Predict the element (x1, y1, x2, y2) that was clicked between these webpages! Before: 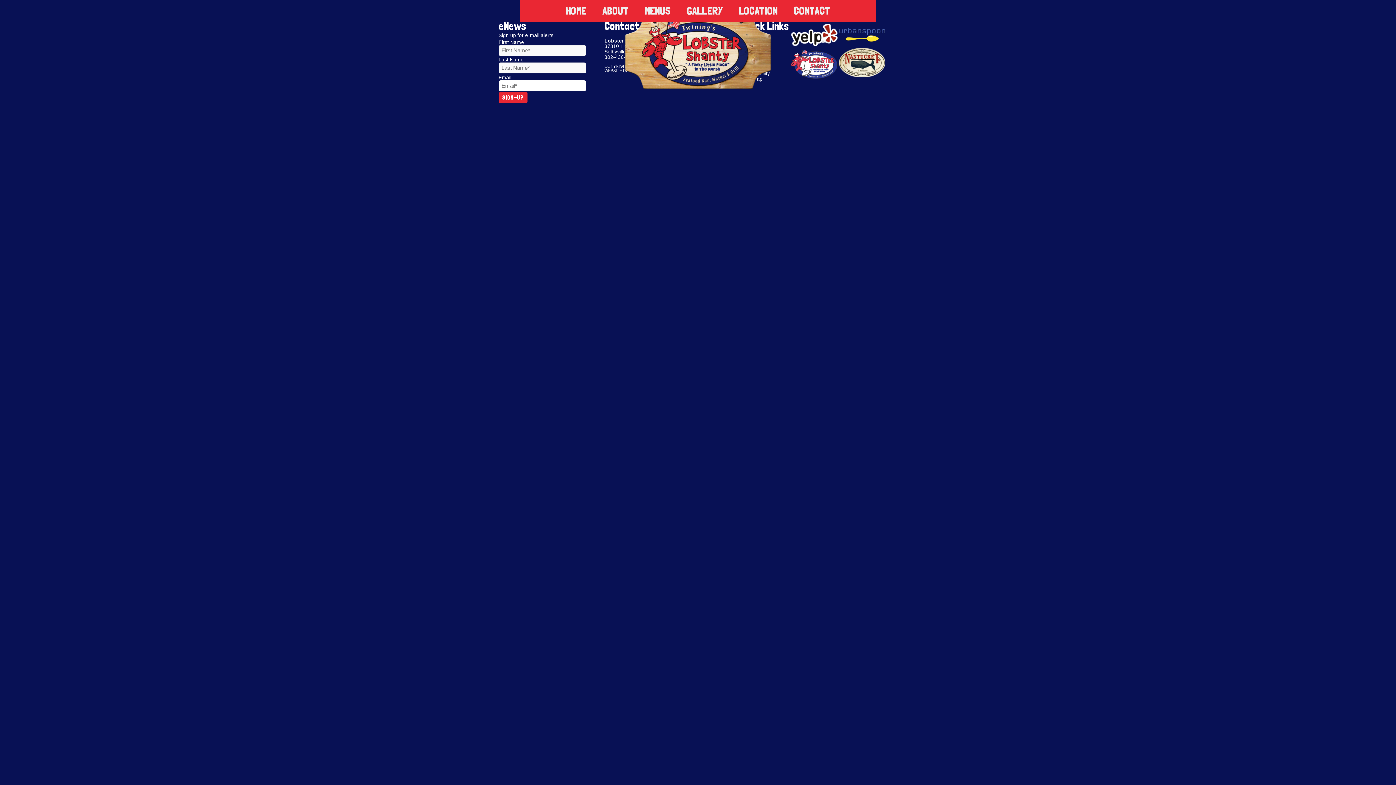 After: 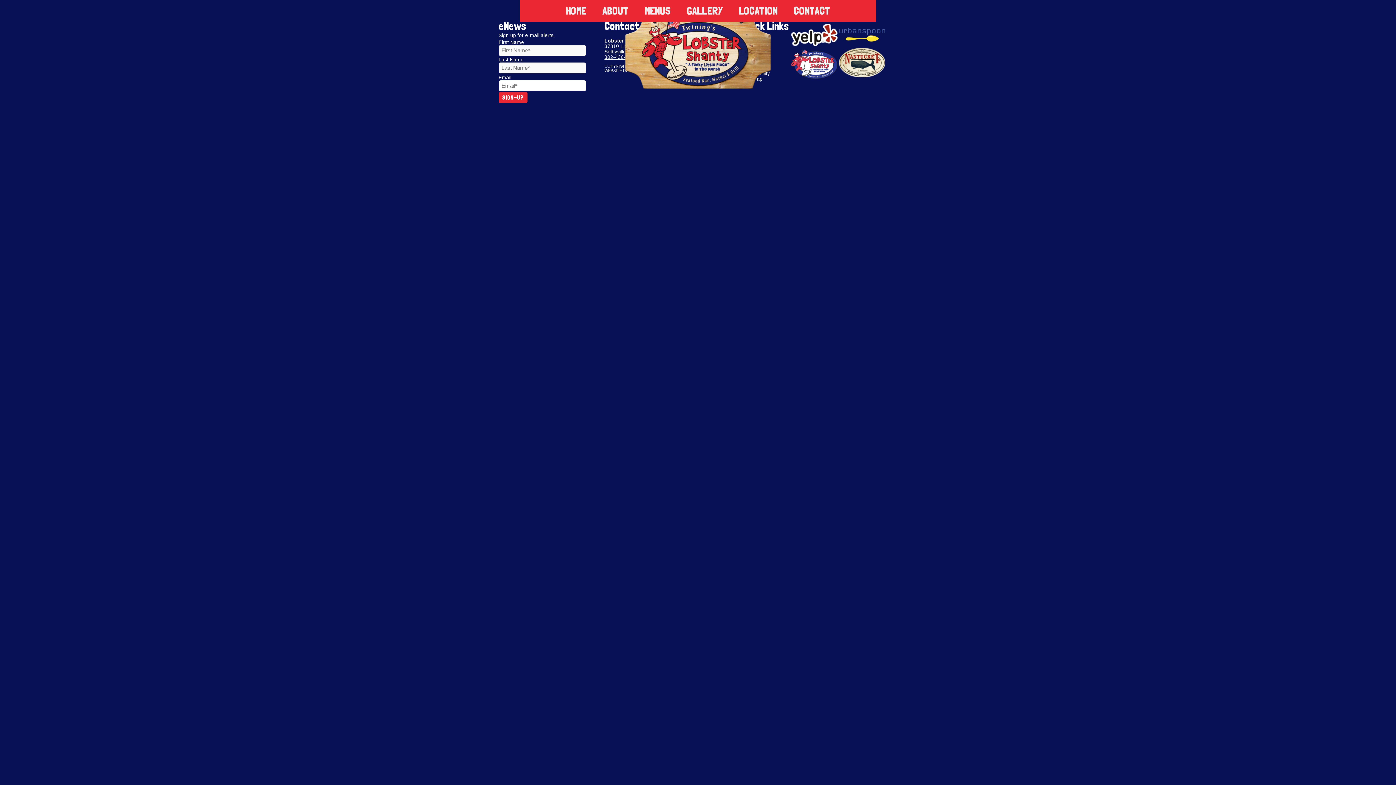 Action: bbox: (604, 54, 637, 60) label: 302-436-2305